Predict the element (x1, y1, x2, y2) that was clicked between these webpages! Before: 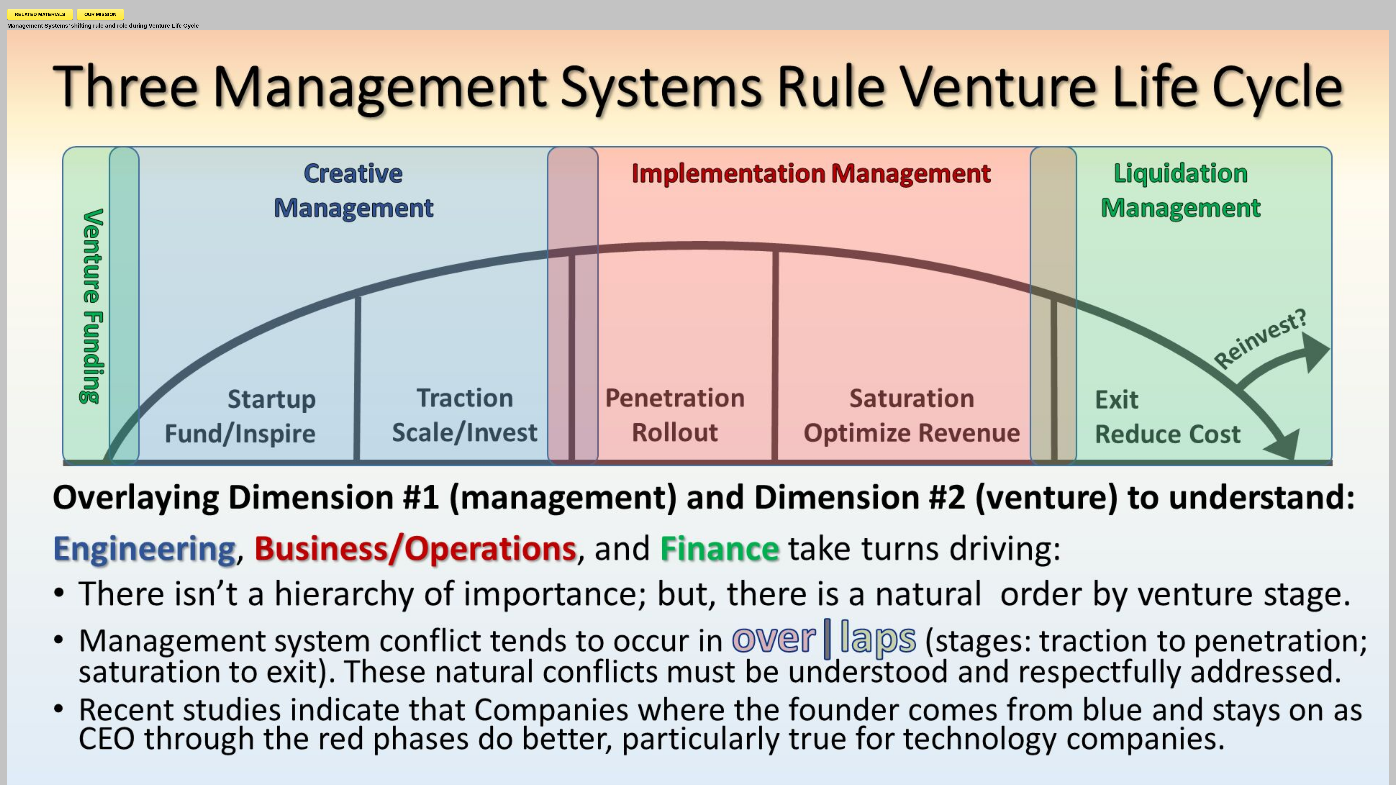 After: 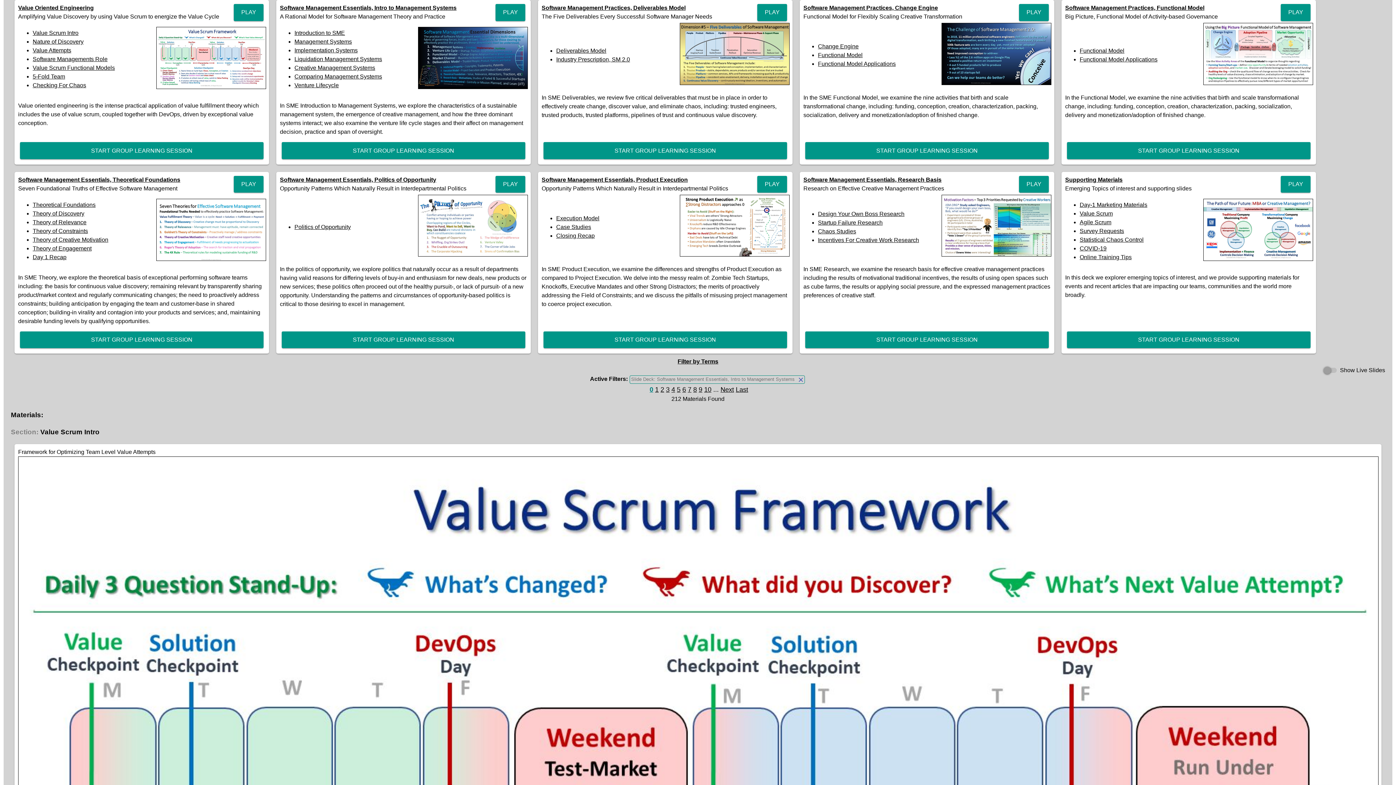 Action: label: RELATED MATERIALS bbox: (7, 9, 73, 19)